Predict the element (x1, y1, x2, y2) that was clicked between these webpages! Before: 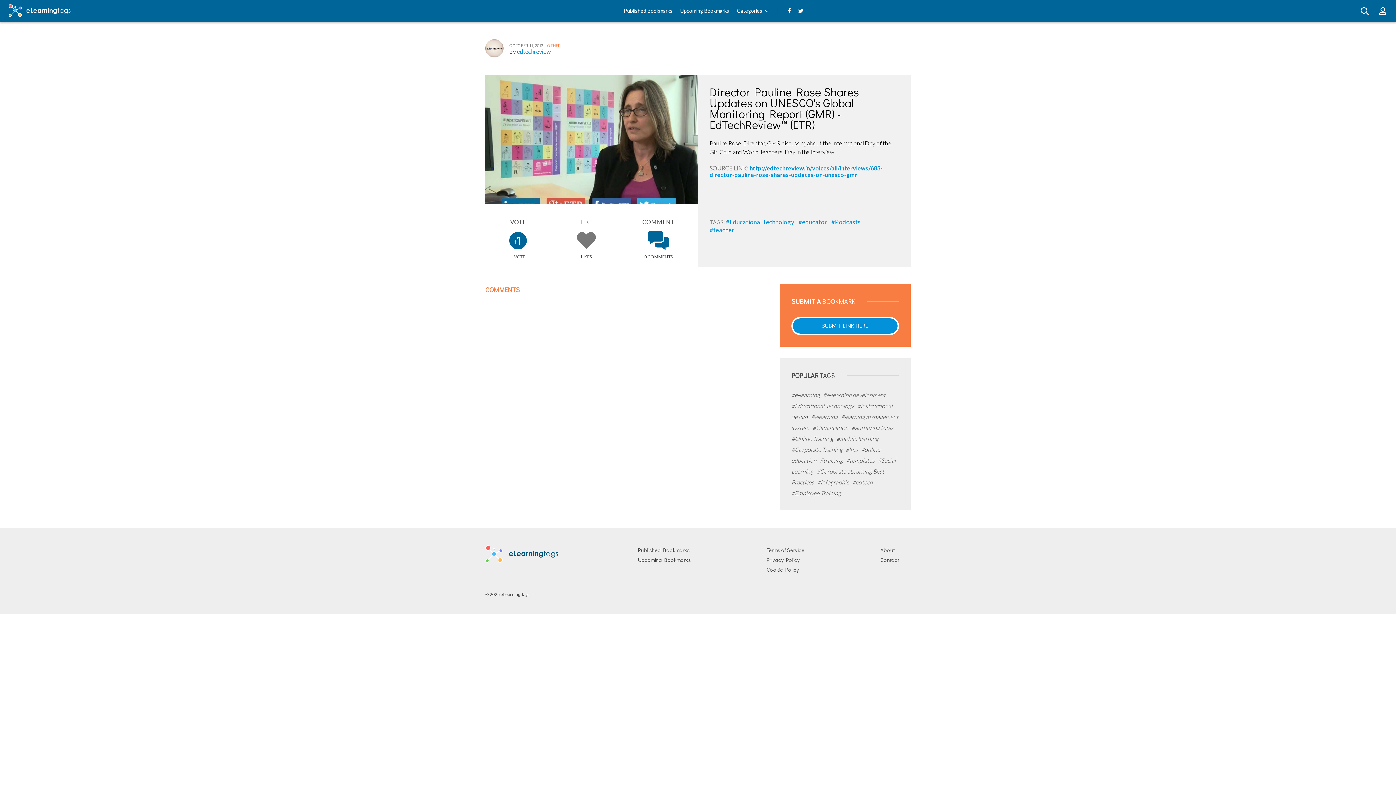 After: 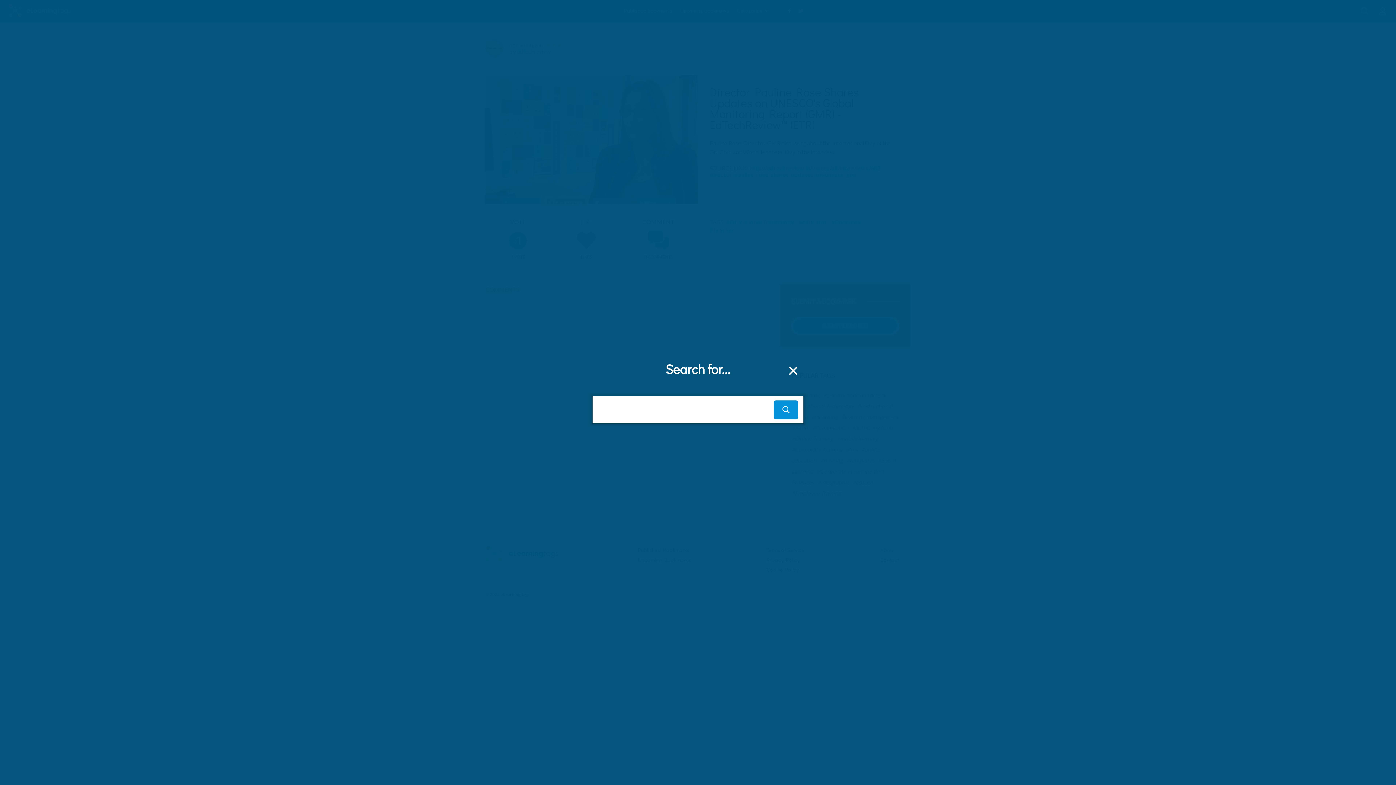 Action: bbox: (1357, 2, 1373, 19)